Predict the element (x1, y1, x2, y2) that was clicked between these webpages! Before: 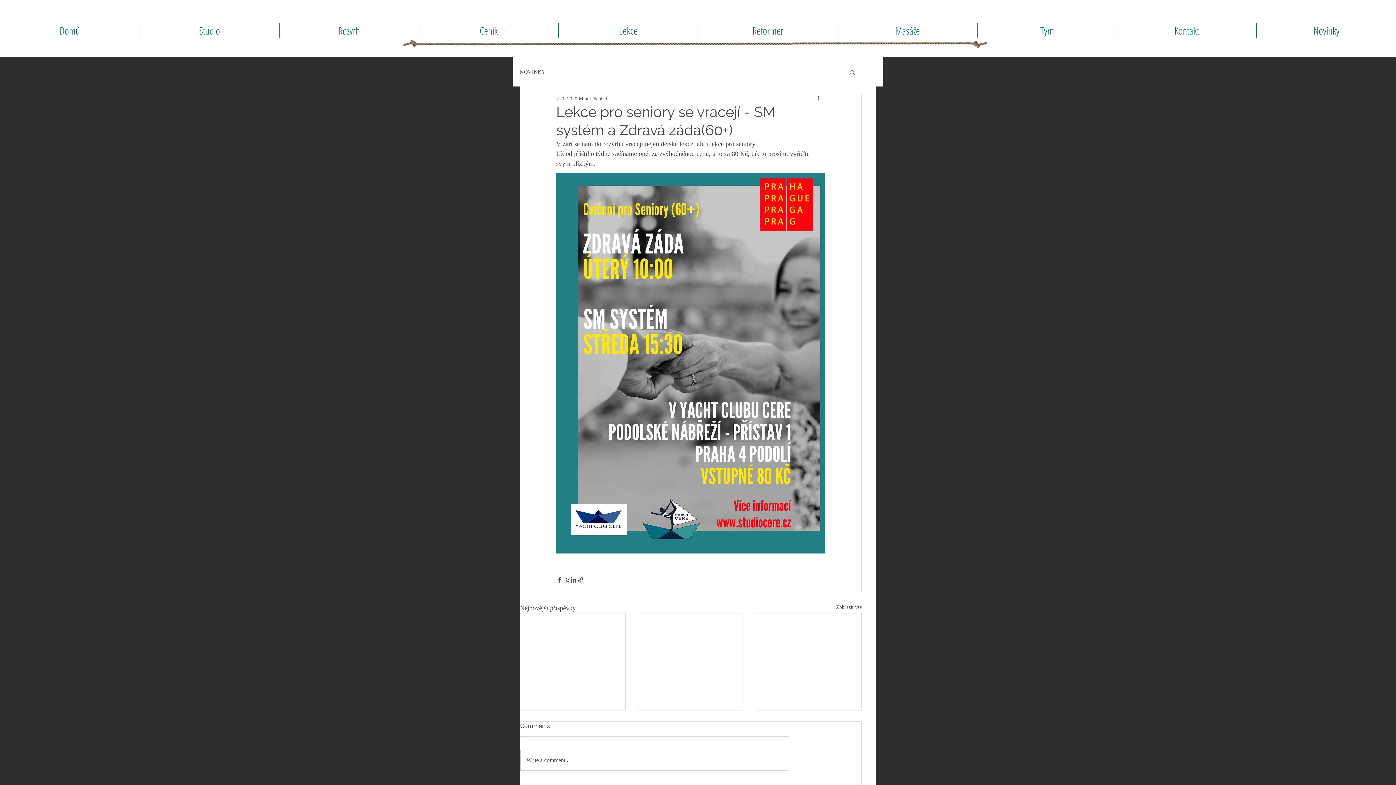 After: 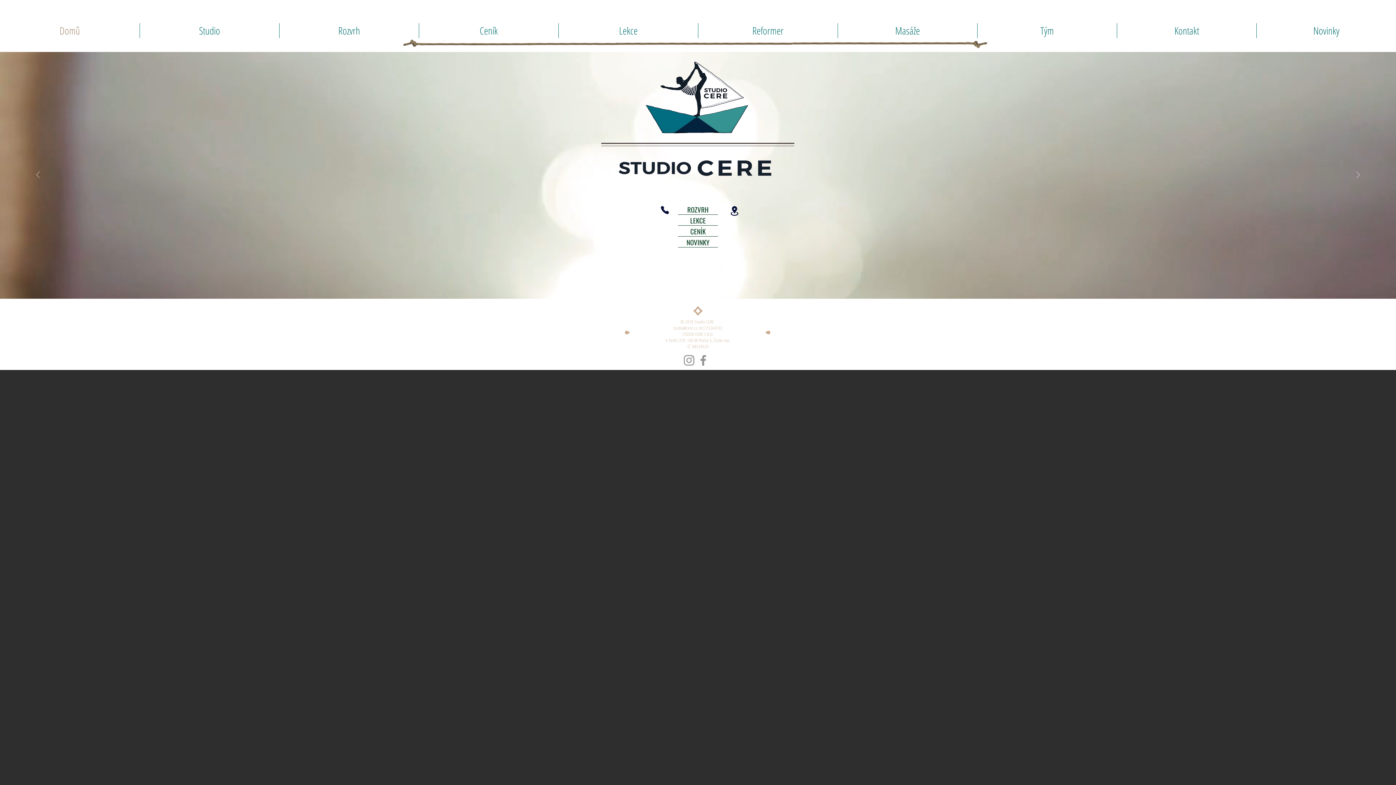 Action: label: Domů bbox: (0, 23, 139, 38)